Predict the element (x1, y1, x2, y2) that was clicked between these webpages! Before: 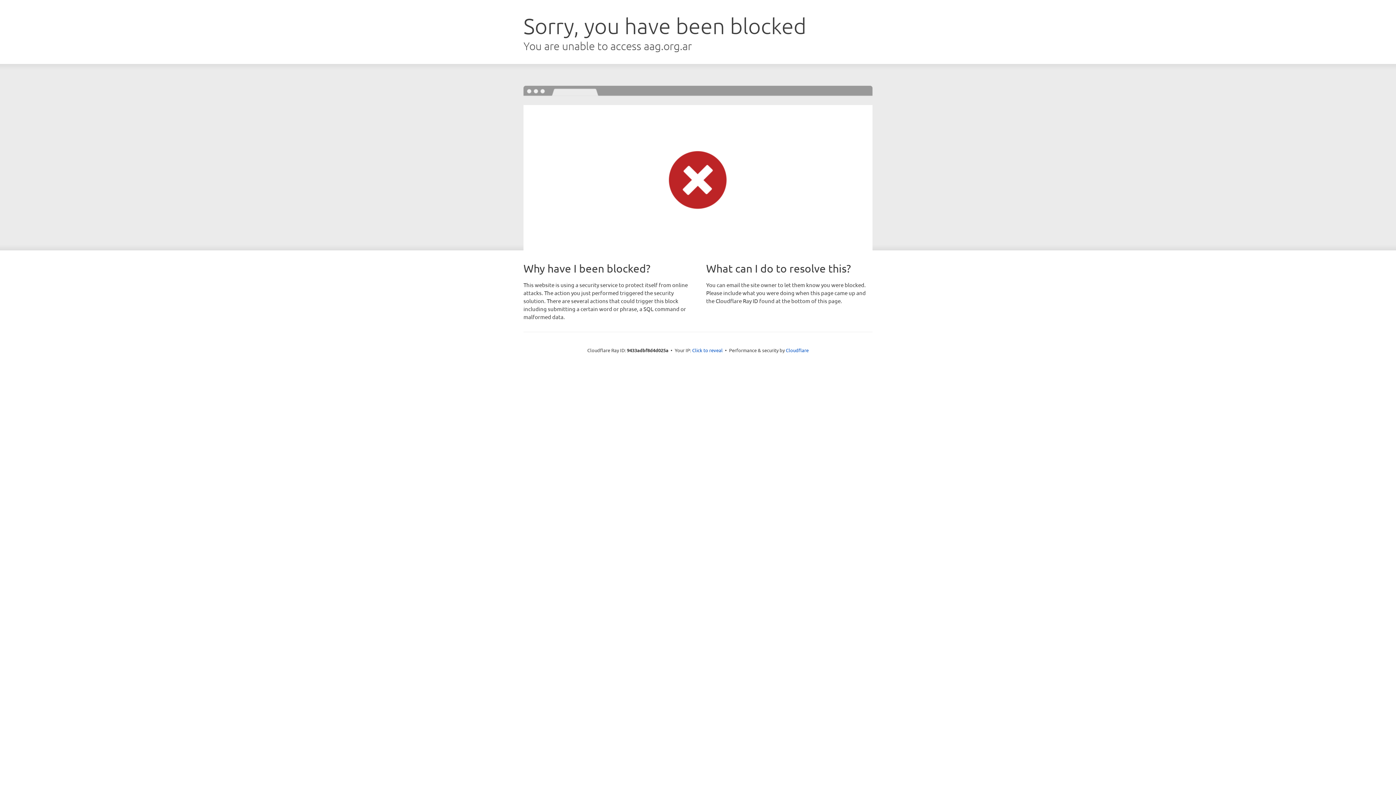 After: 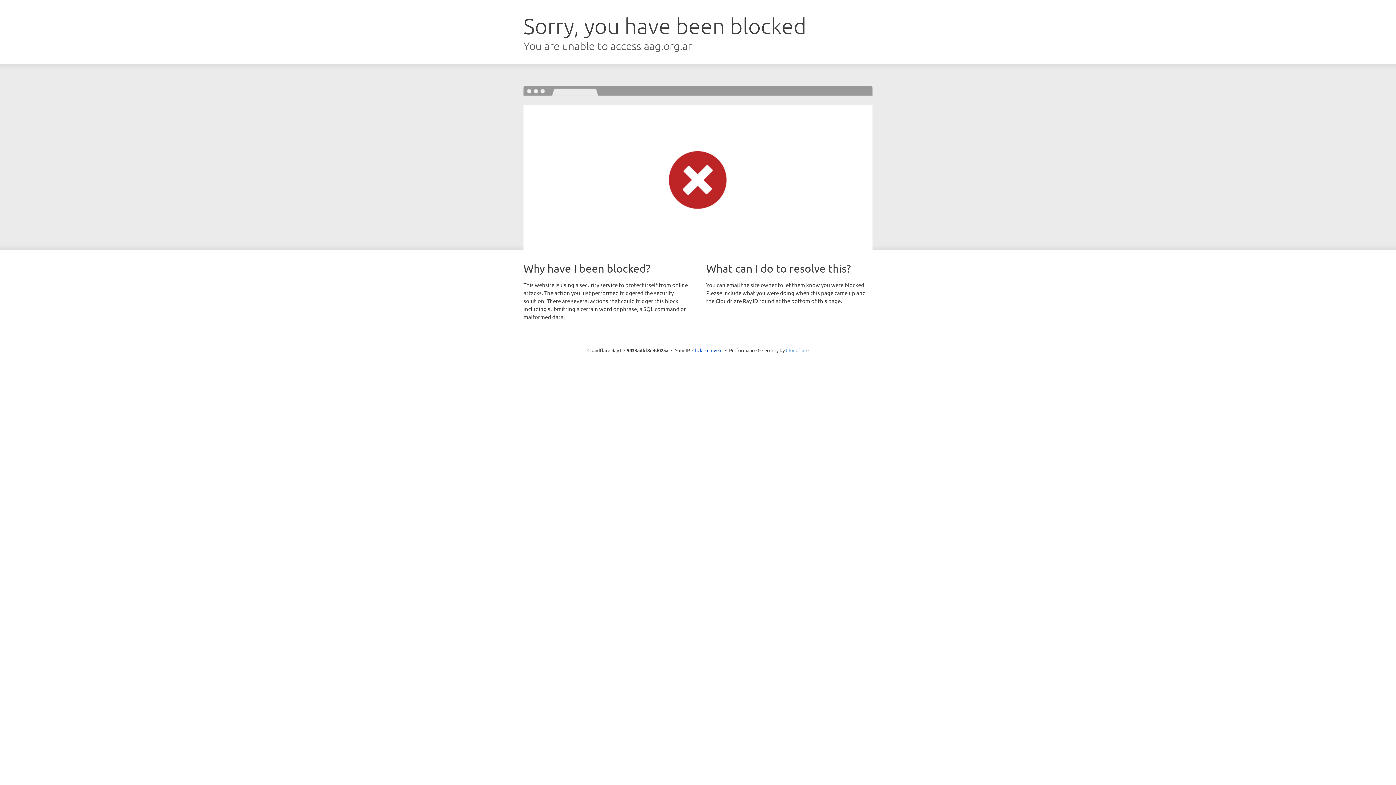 Action: label: Cloudflare bbox: (786, 347, 808, 353)